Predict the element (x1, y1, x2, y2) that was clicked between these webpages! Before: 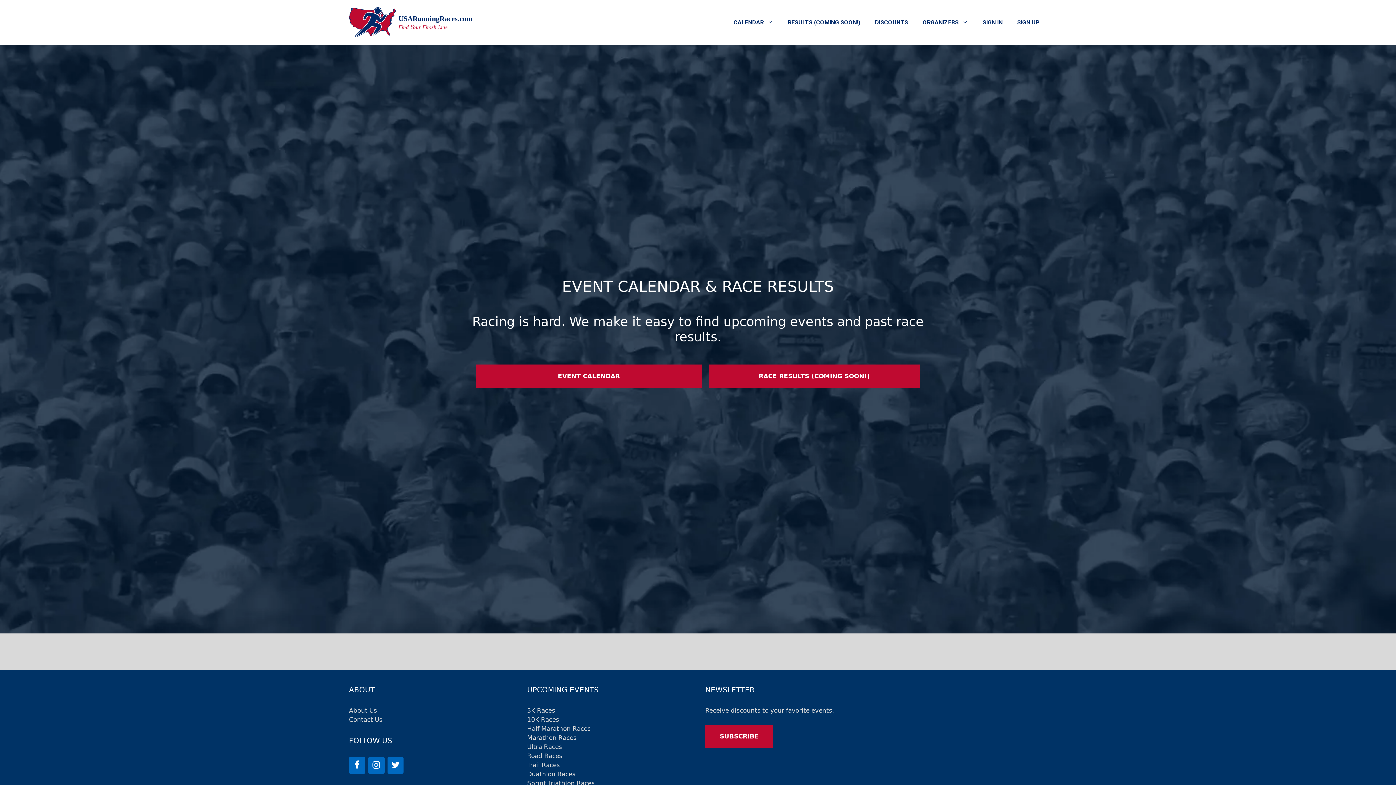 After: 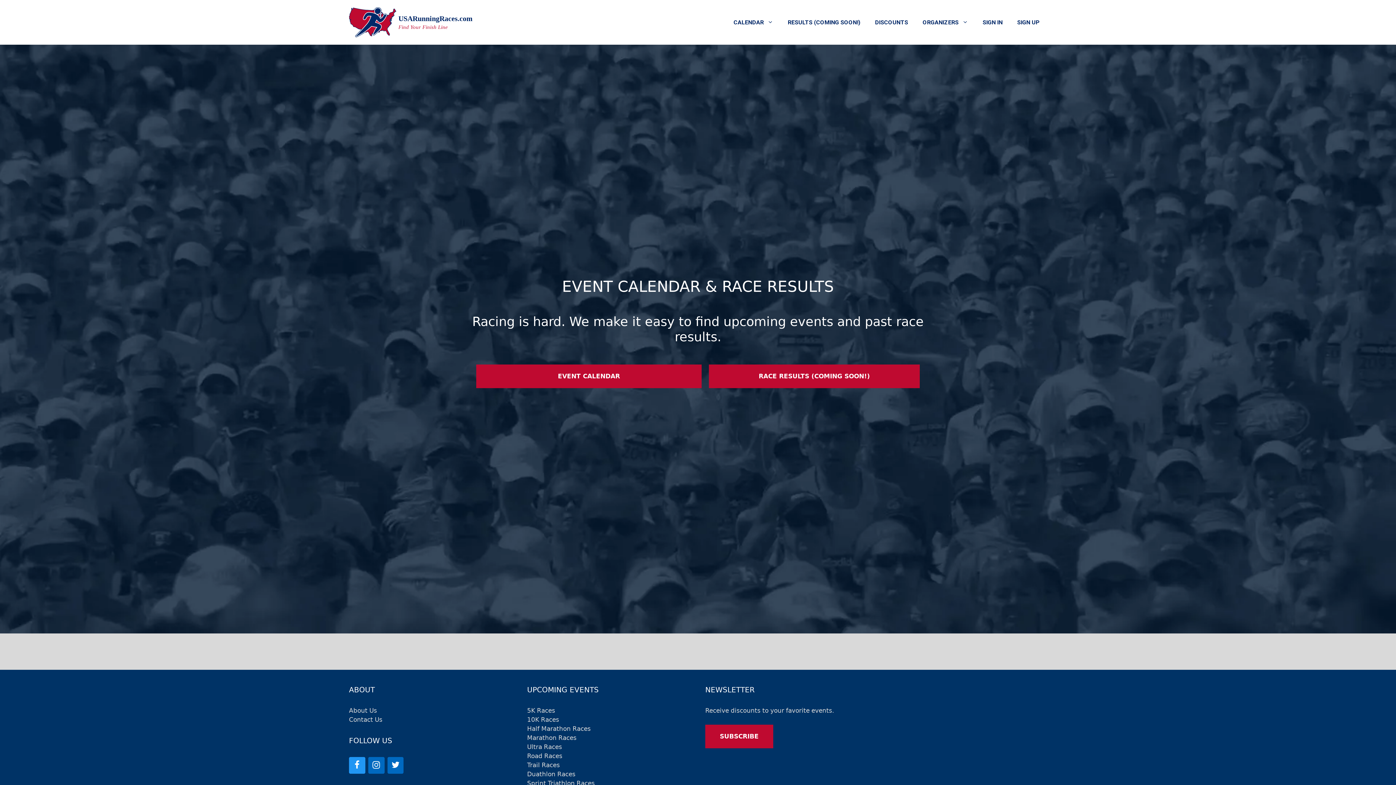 Action: label: Facebook bbox: (349, 757, 365, 774)